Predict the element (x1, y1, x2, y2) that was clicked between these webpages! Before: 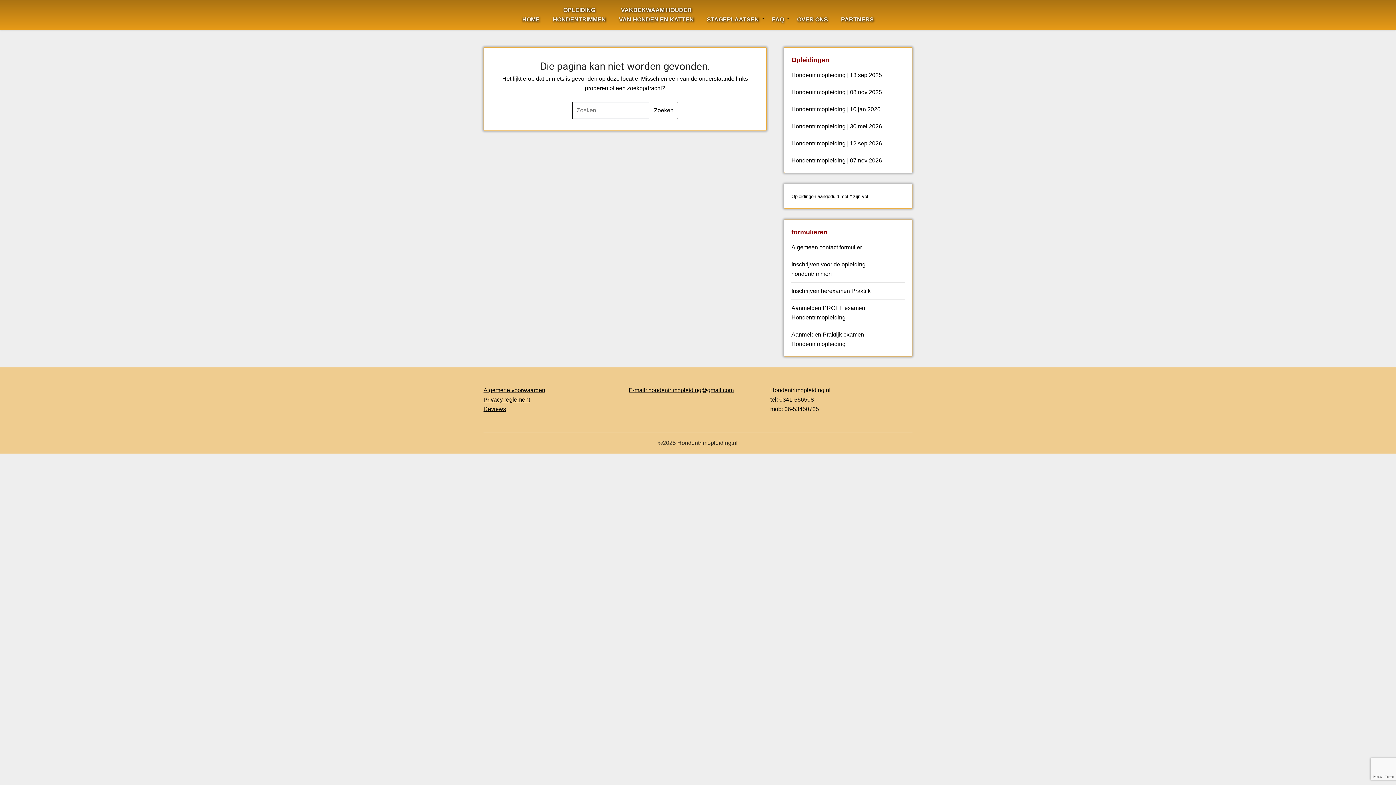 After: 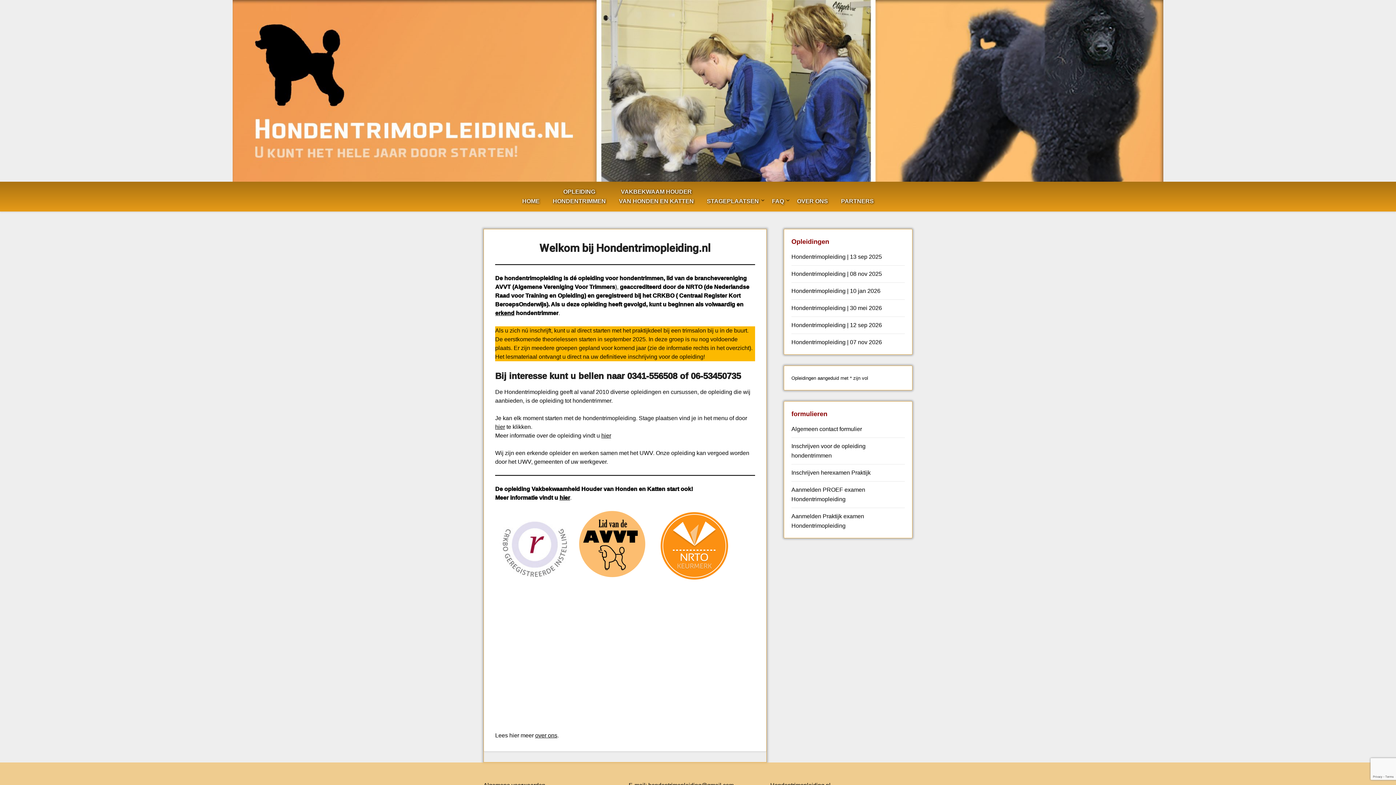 Action: bbox: (516, 9, 545, 29) label: HOME